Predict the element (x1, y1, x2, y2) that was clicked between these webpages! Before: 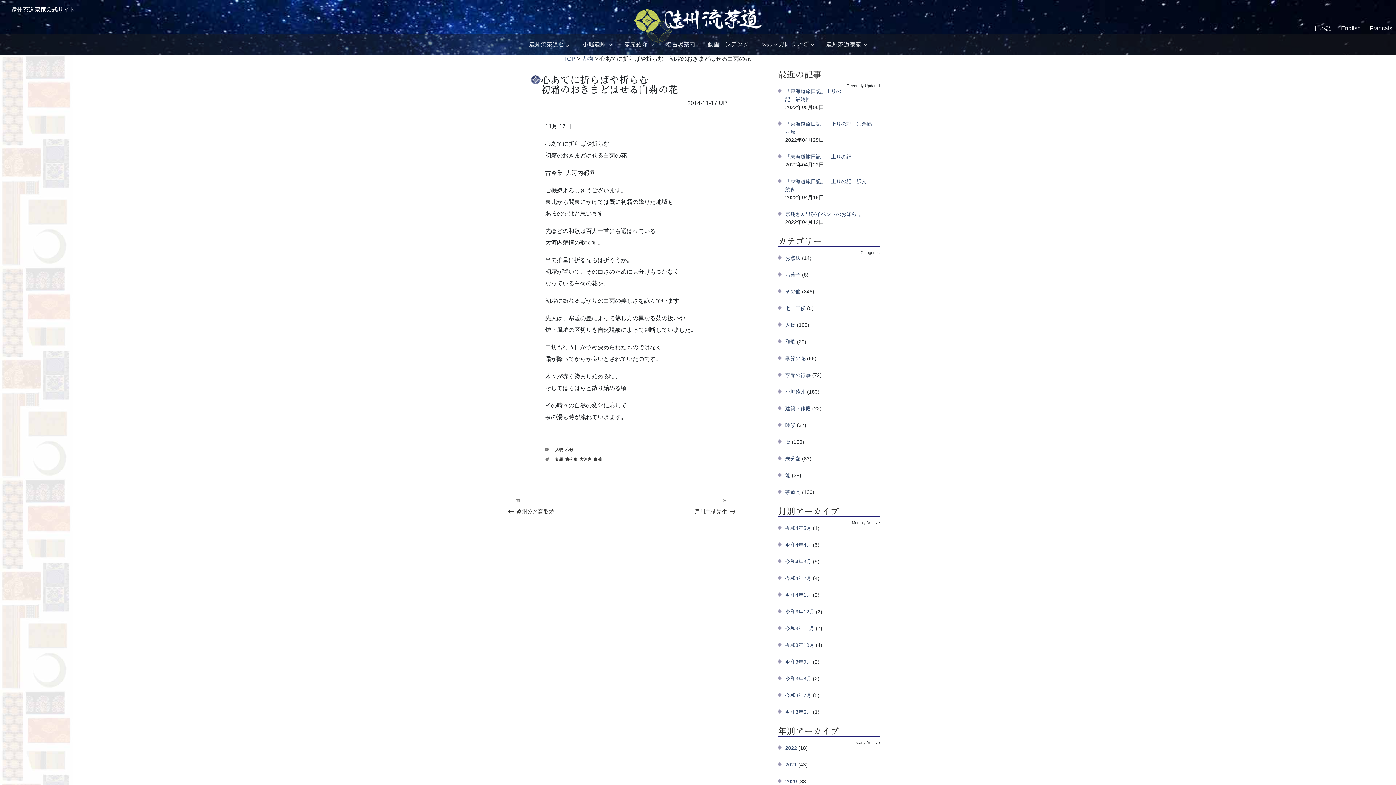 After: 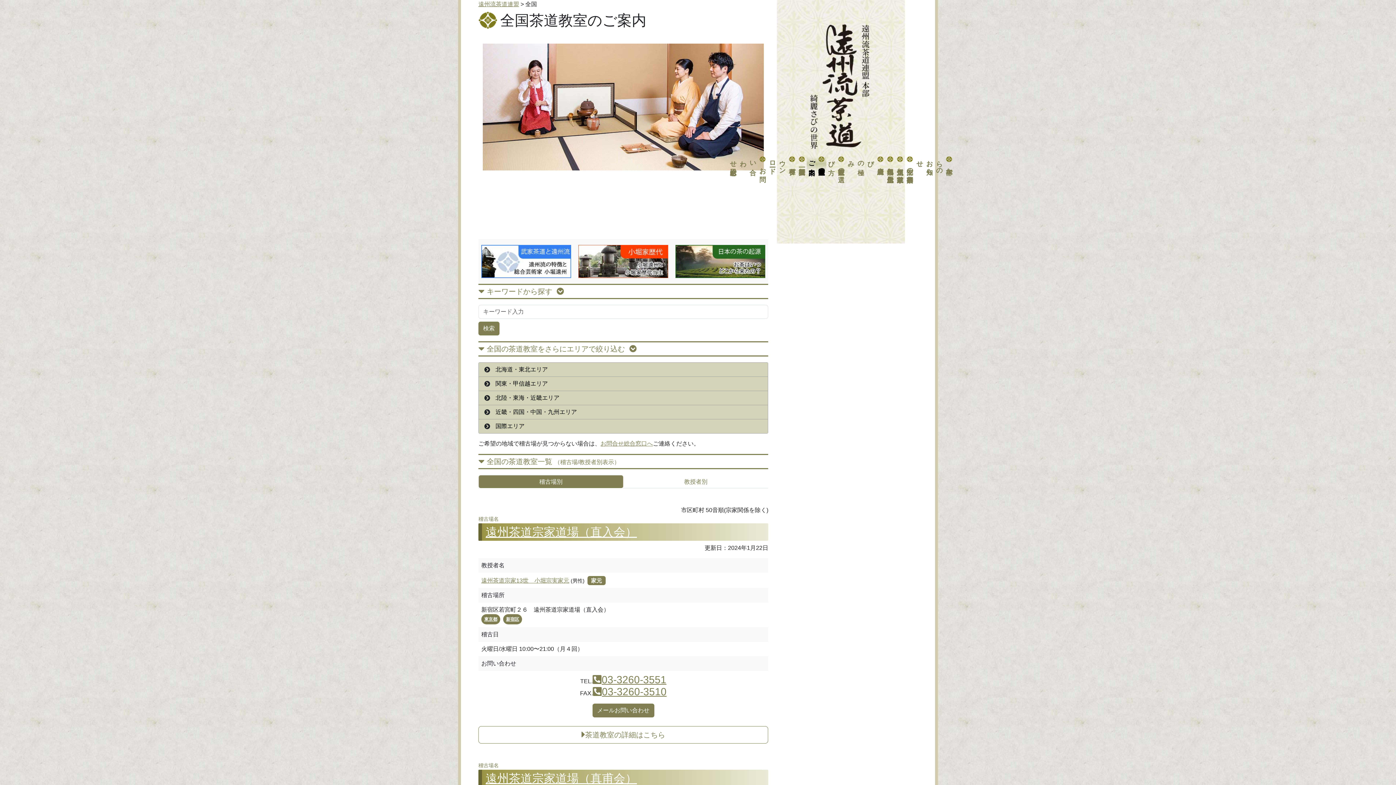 Action: label: 稽古場案内 bbox: (660, 34, 700, 54)